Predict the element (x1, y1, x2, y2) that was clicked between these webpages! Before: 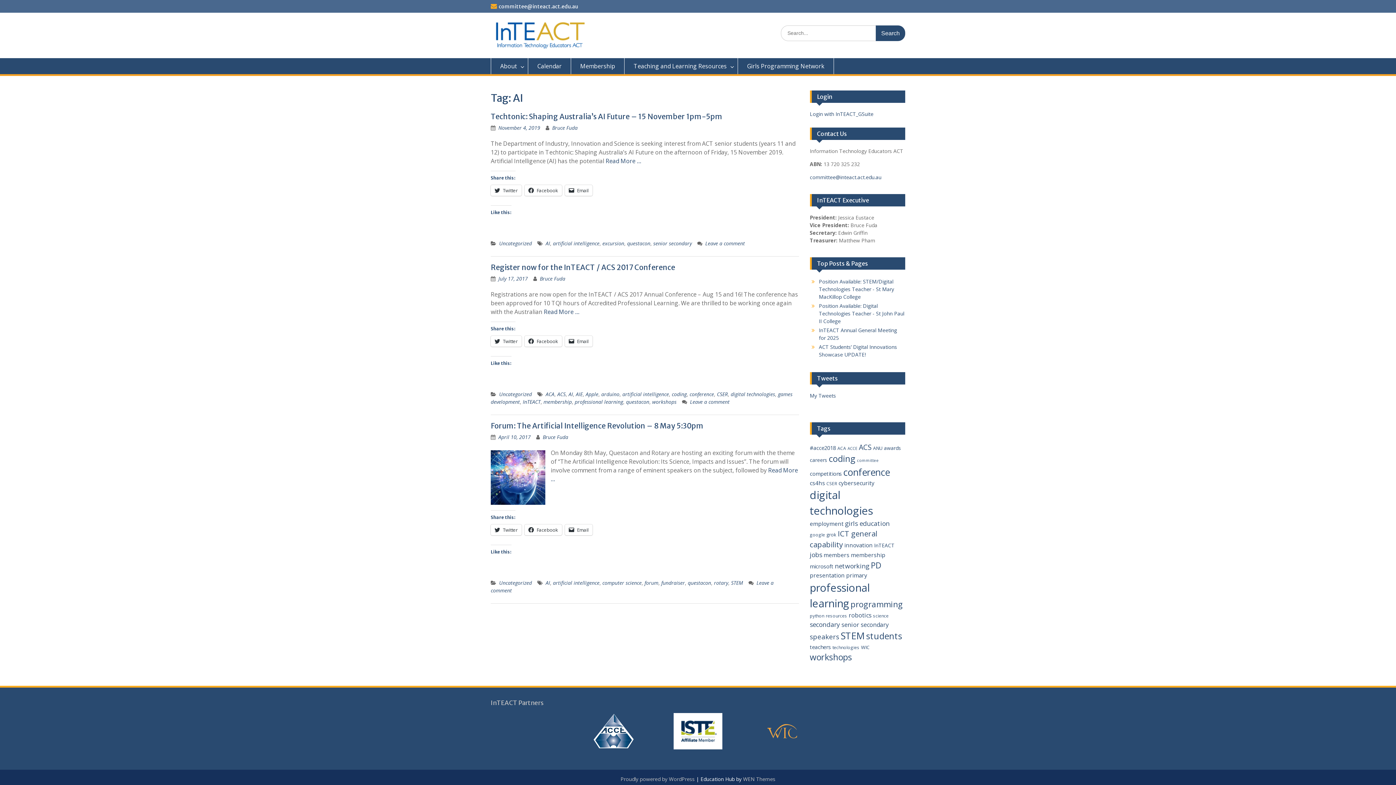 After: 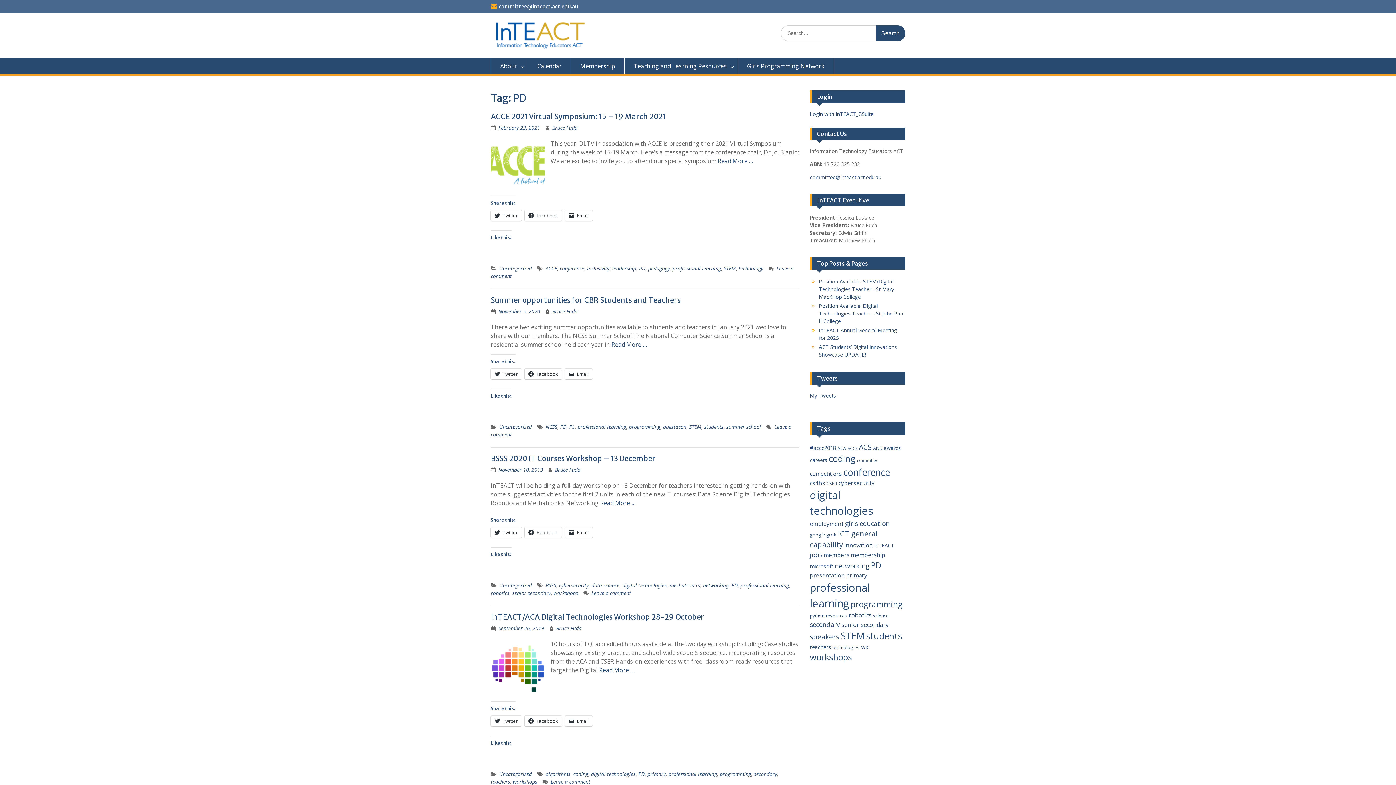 Action: bbox: (871, 560, 881, 571) label: PD (25 items)